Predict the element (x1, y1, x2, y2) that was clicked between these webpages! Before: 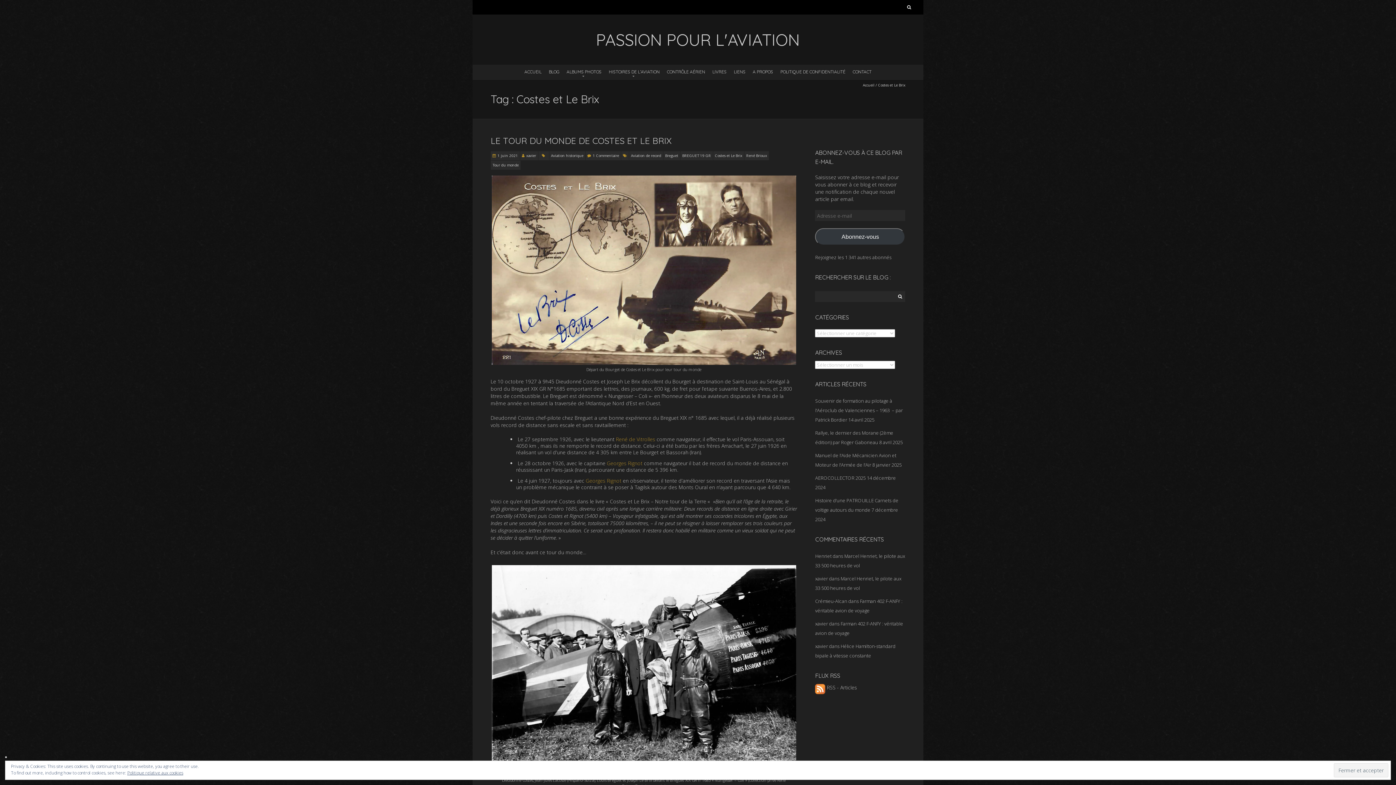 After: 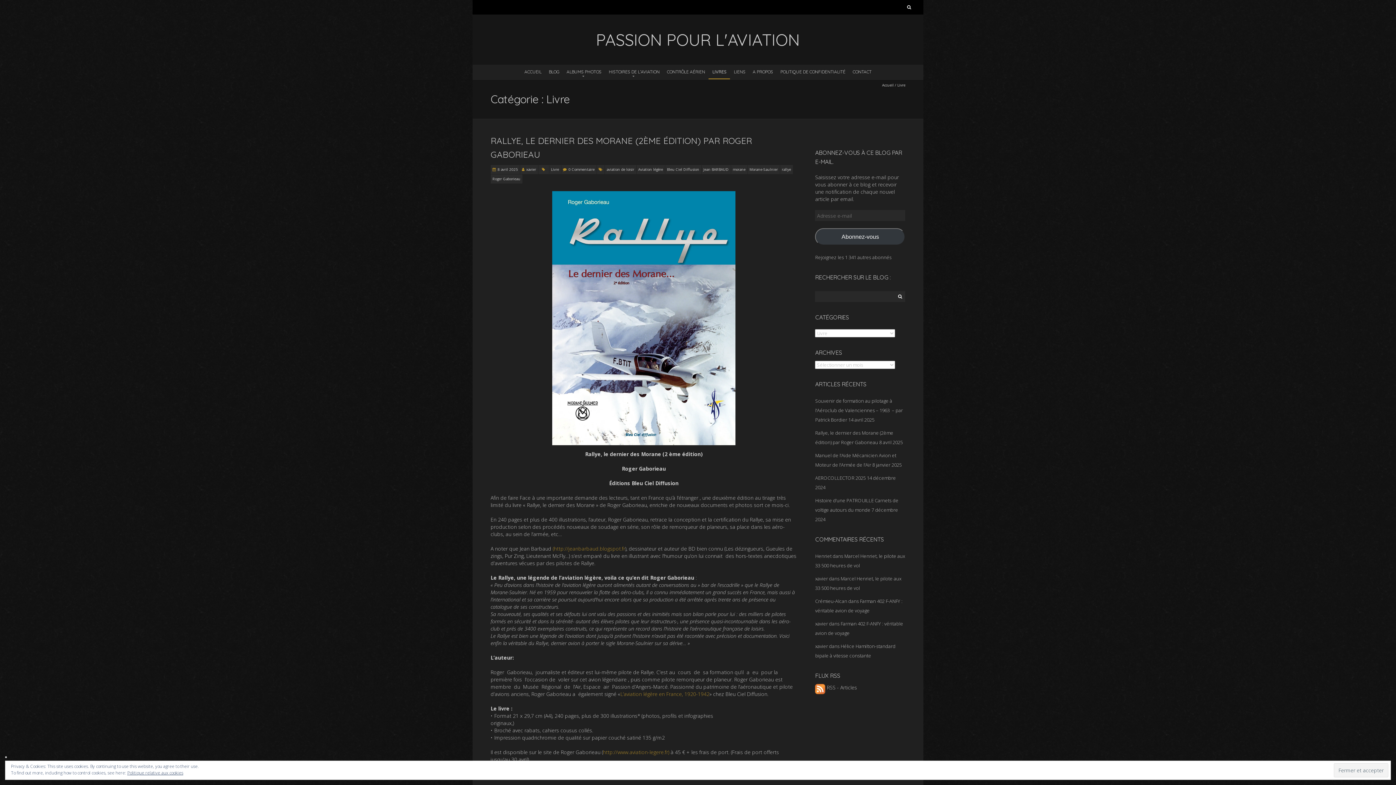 Action: bbox: (708, 64, 730, 78) label: LIVRES